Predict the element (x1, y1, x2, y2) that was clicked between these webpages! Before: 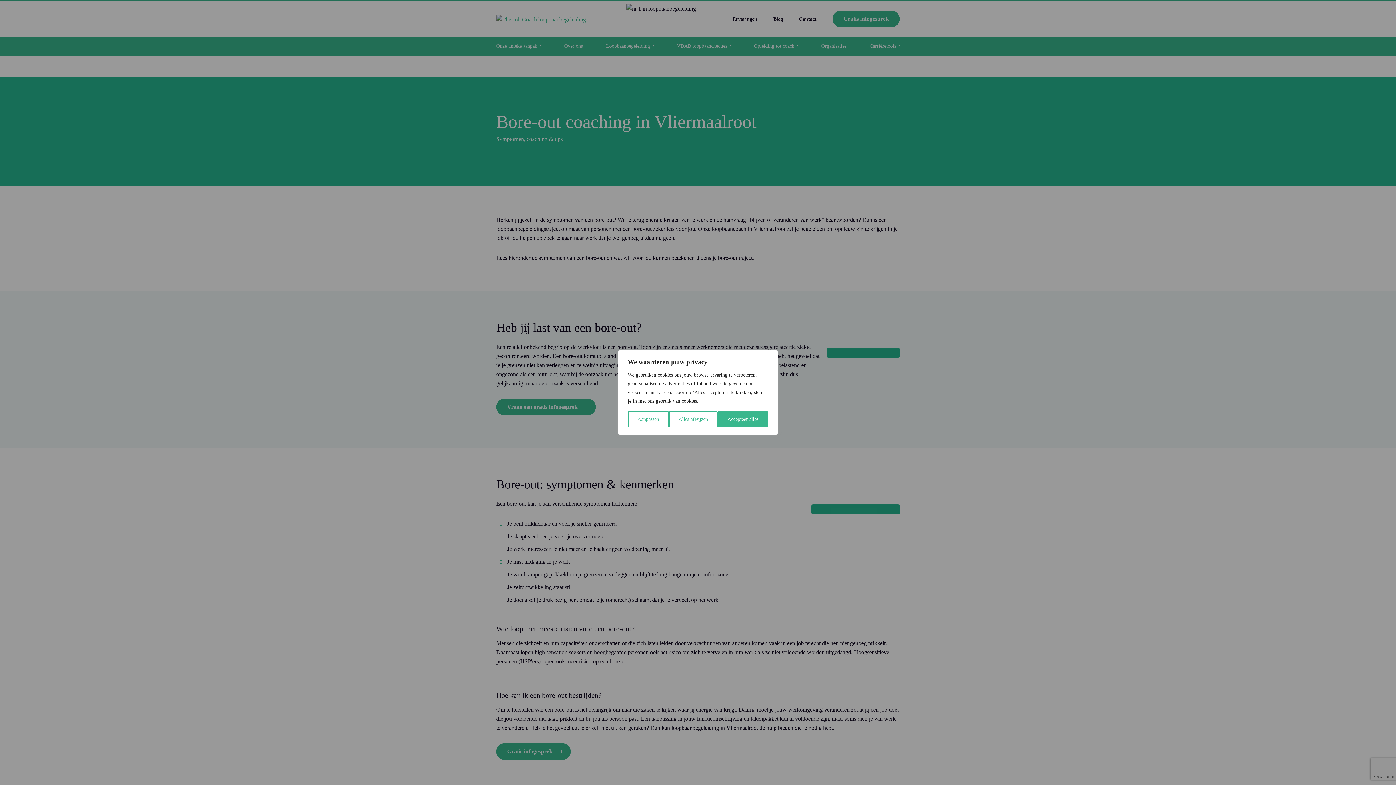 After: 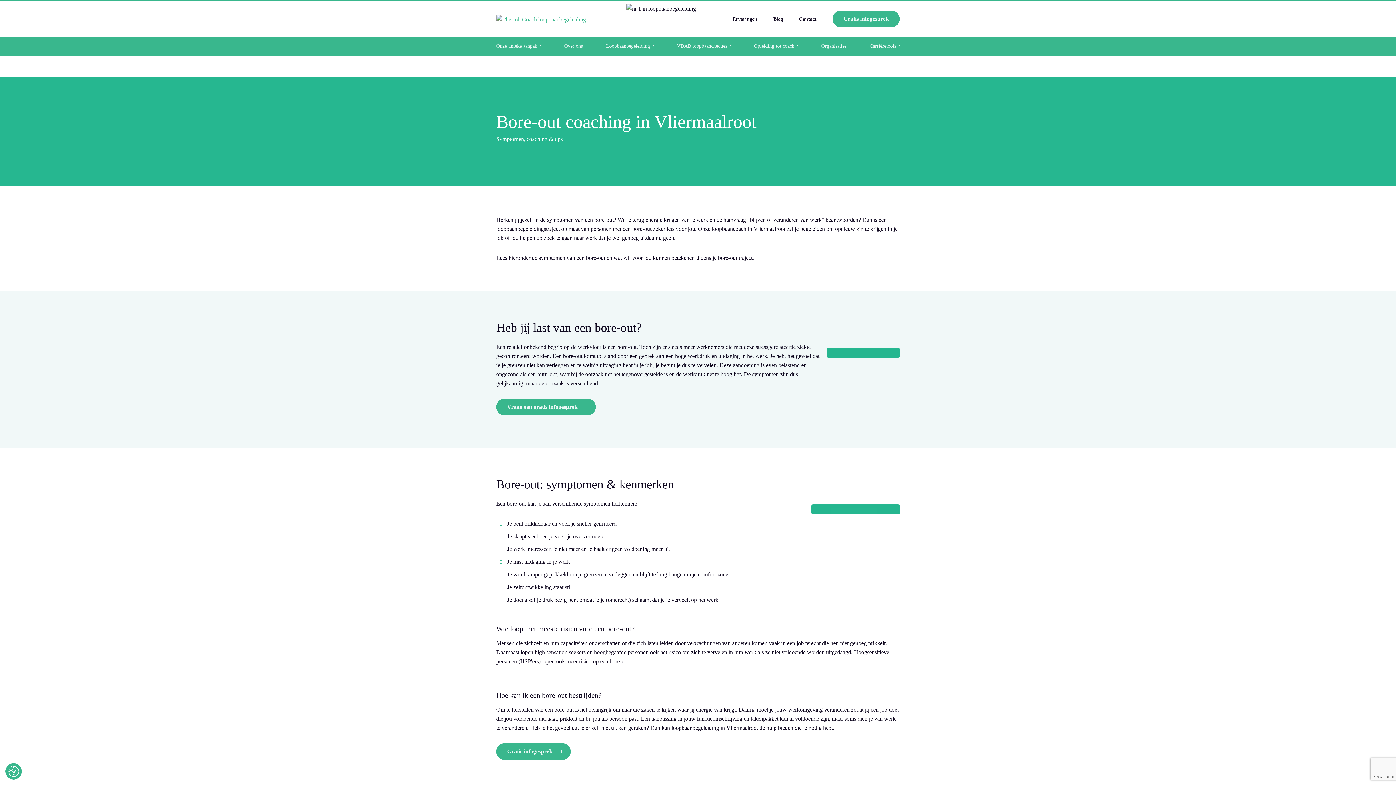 Action: bbox: (668, 411, 717, 427) label: Alles afwijzen